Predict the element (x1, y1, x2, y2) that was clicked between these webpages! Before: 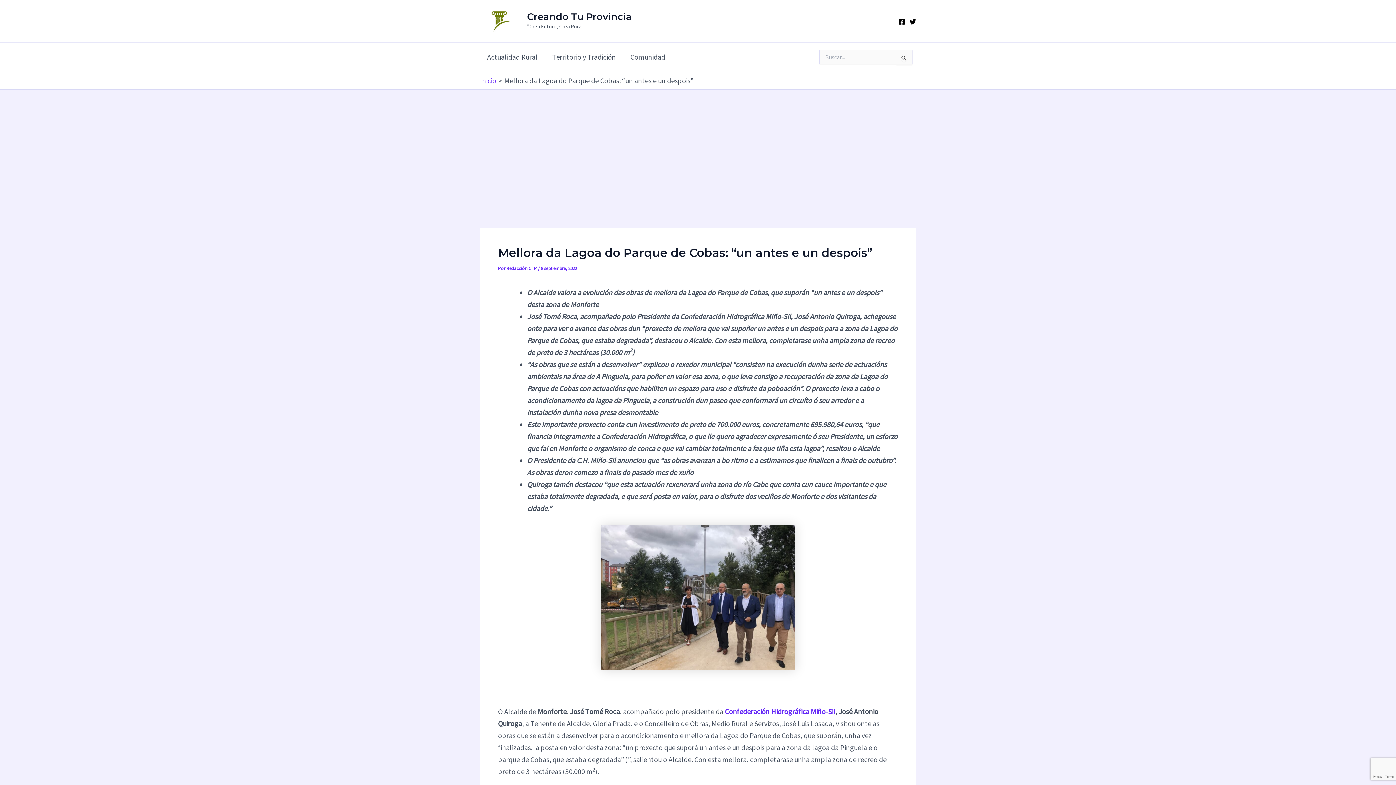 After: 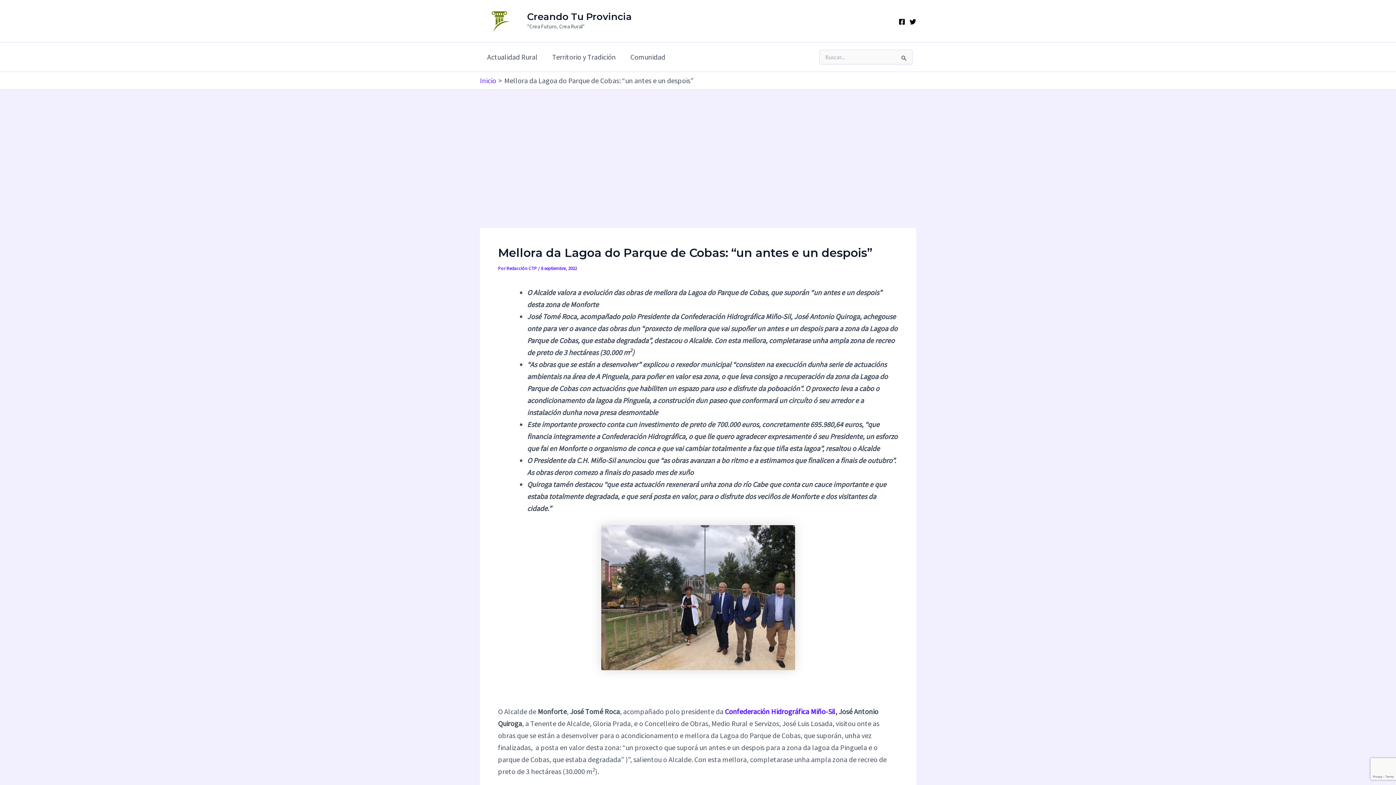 Action: bbox: (725, 707, 835, 716) label: Confederación Hidrográfica Miño-Sil